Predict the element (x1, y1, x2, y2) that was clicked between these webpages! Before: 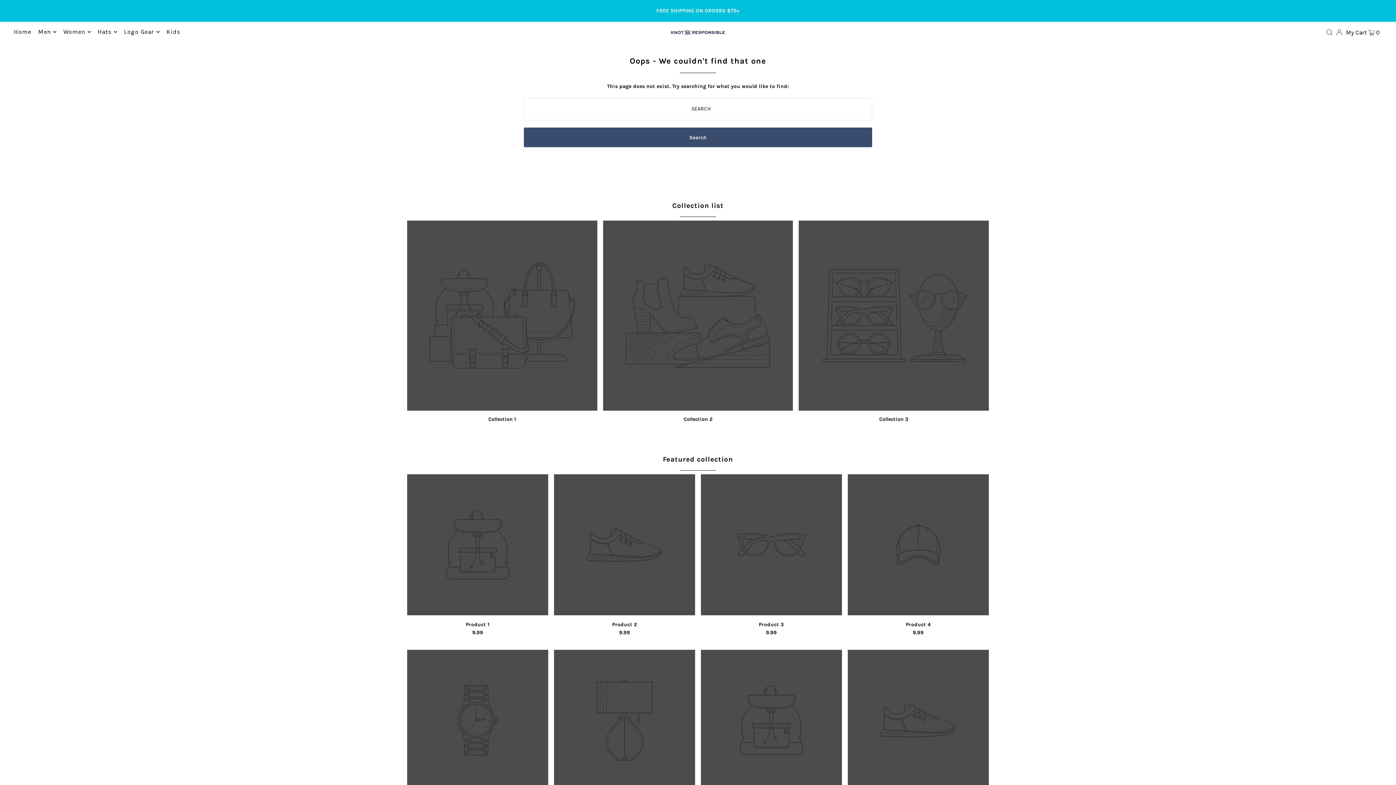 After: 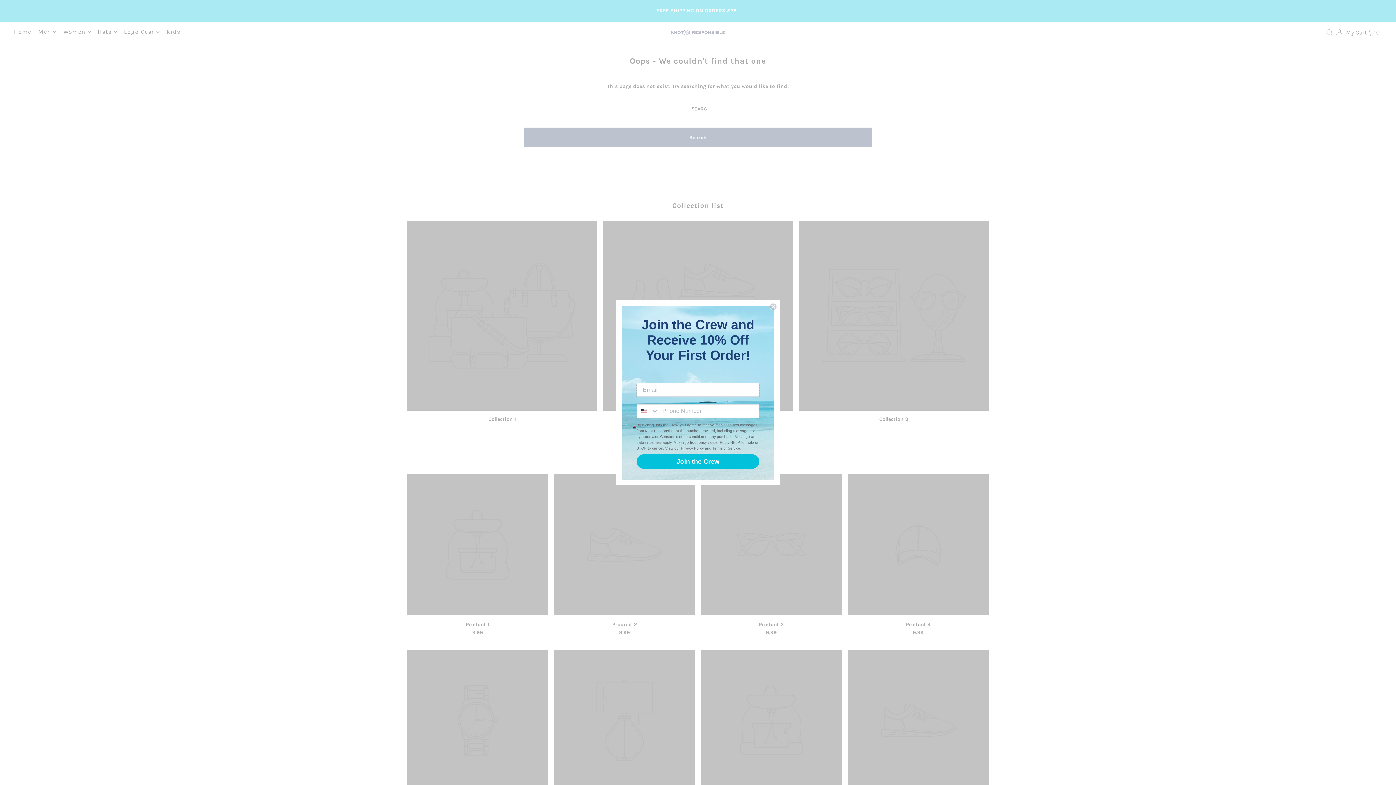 Action: bbox: (799, 220, 989, 410)